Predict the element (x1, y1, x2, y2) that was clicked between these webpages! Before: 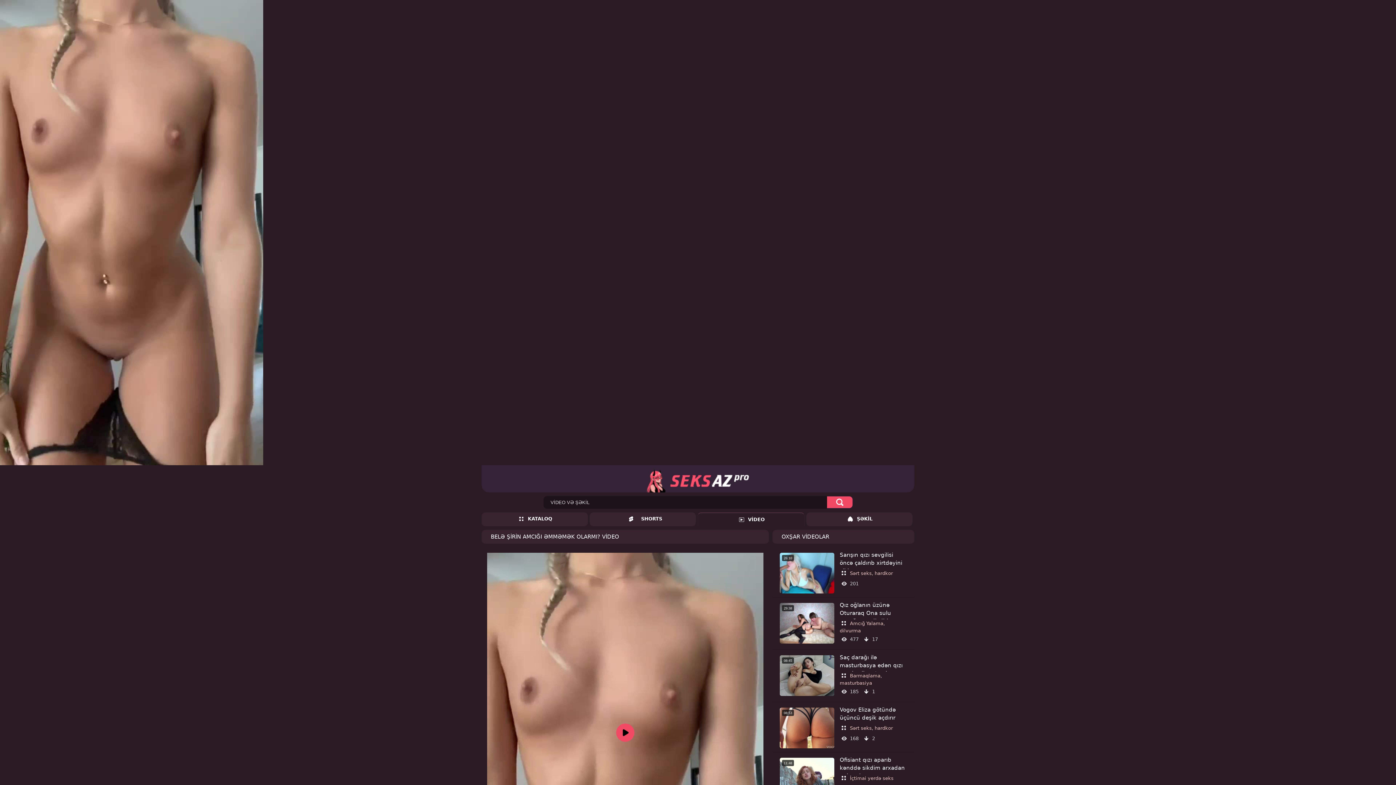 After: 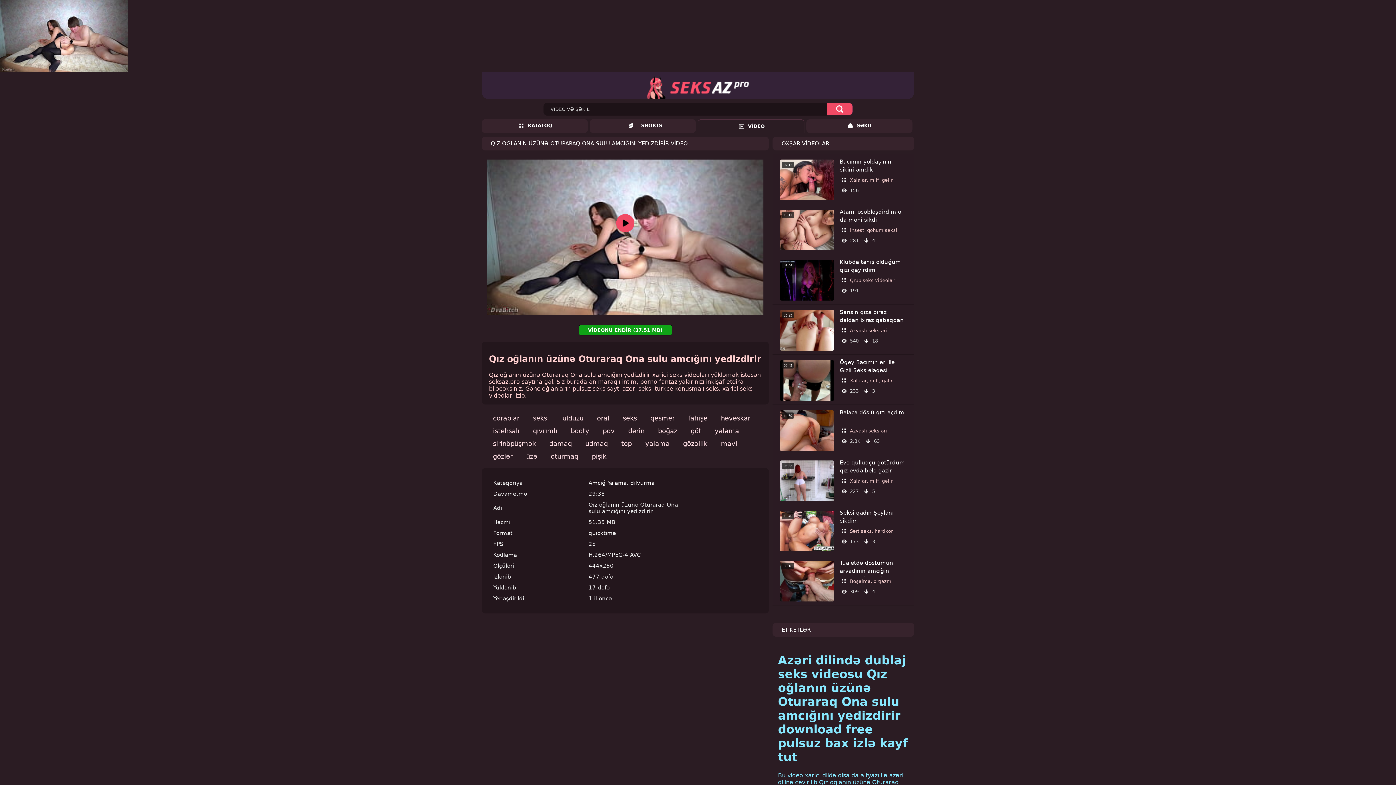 Action: label: 29:38 bbox: (780, 638, 834, 645)